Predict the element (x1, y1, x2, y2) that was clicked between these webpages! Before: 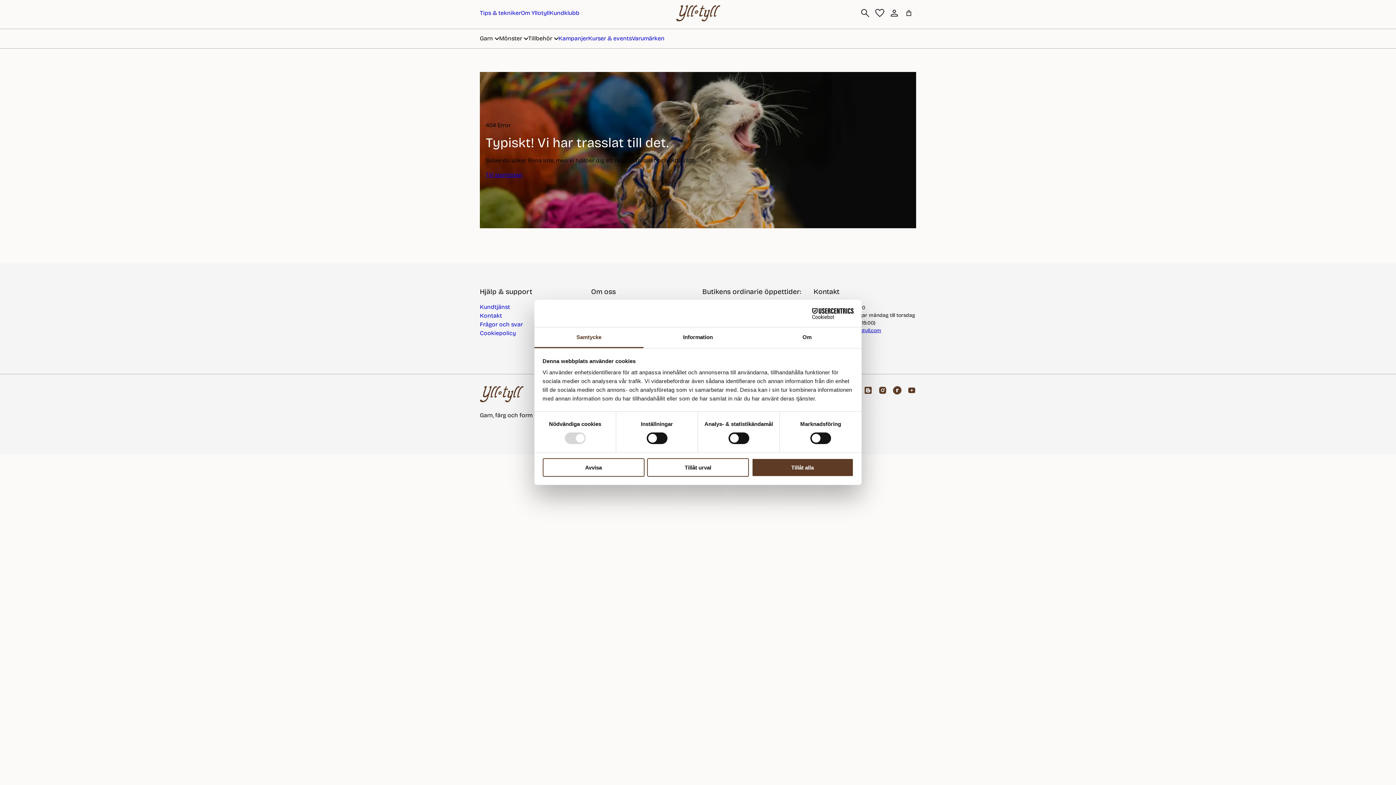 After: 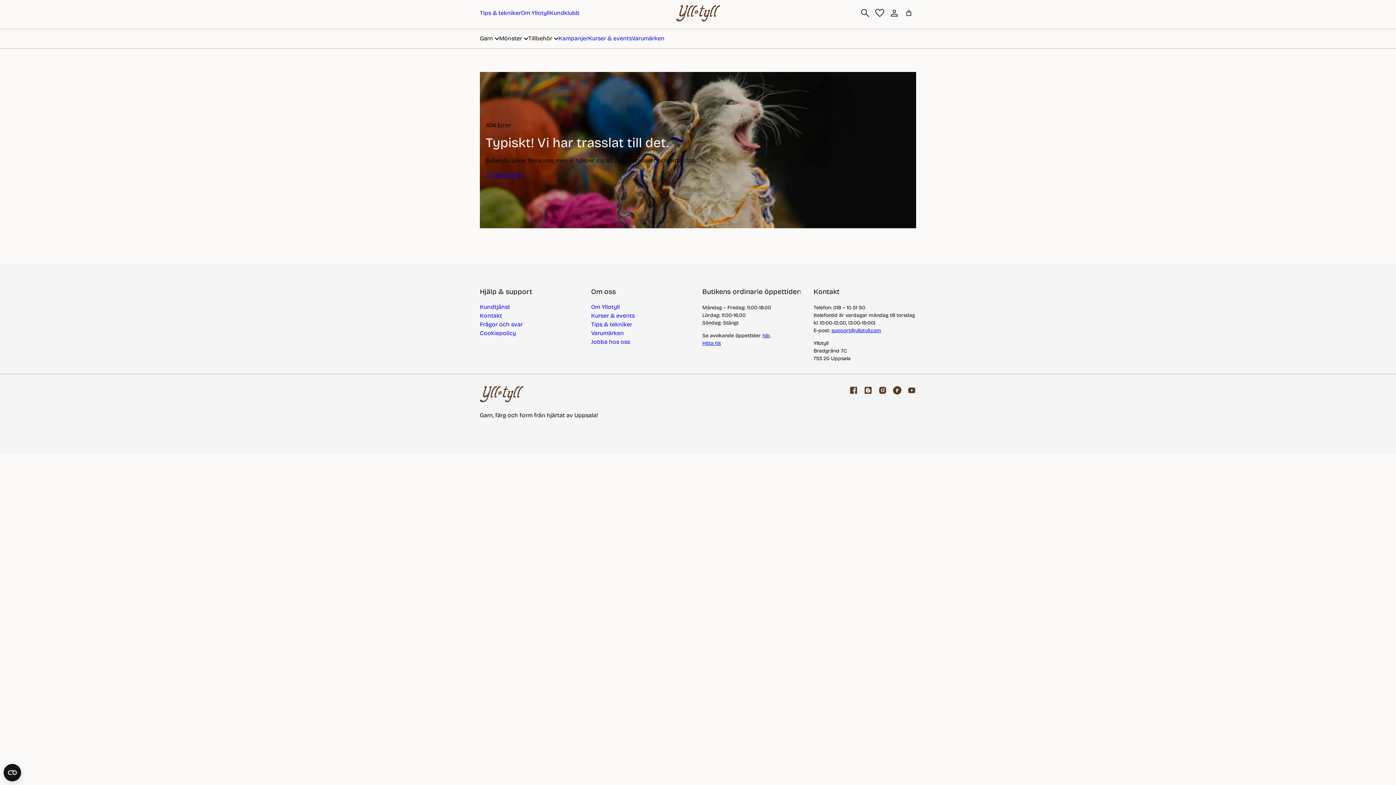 Action: label: Tillåt alla bbox: (751, 458, 853, 476)